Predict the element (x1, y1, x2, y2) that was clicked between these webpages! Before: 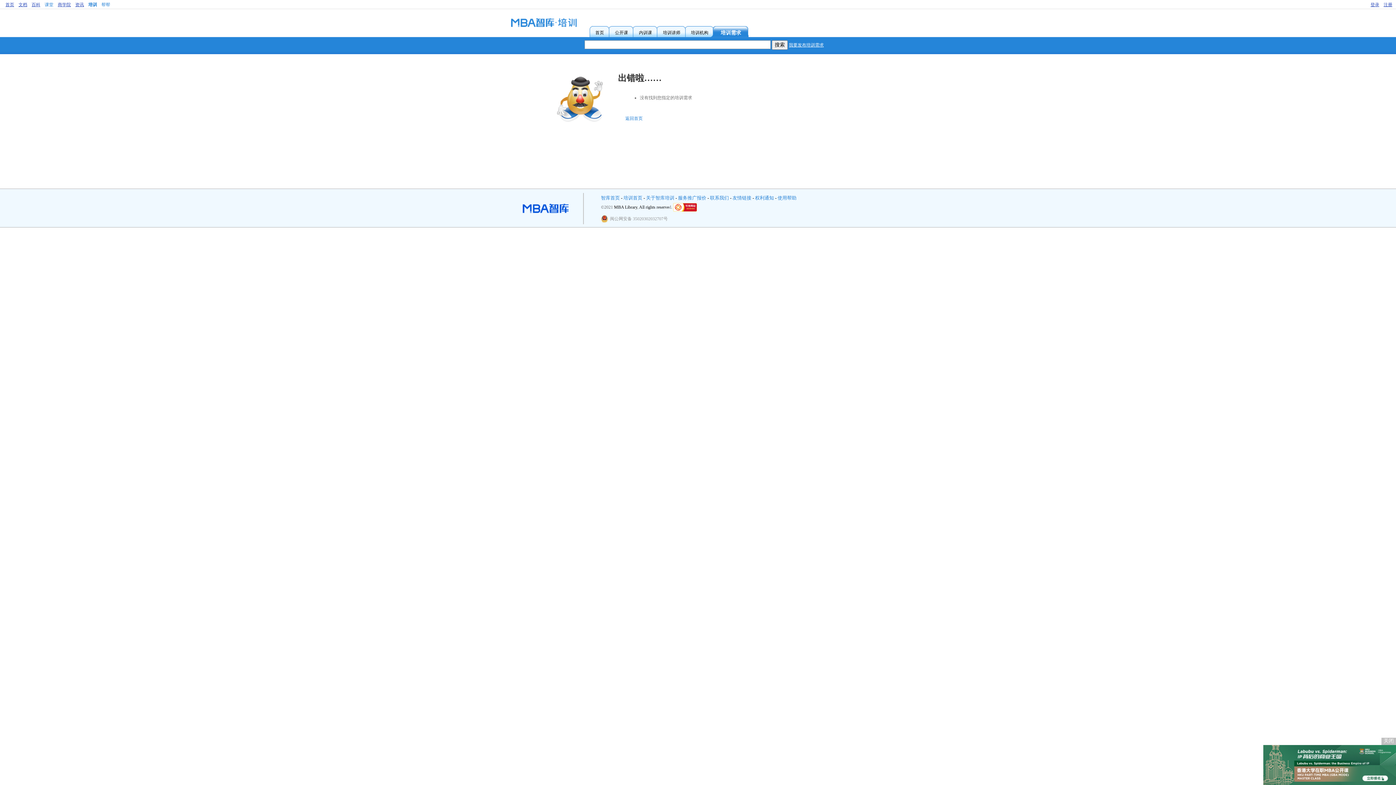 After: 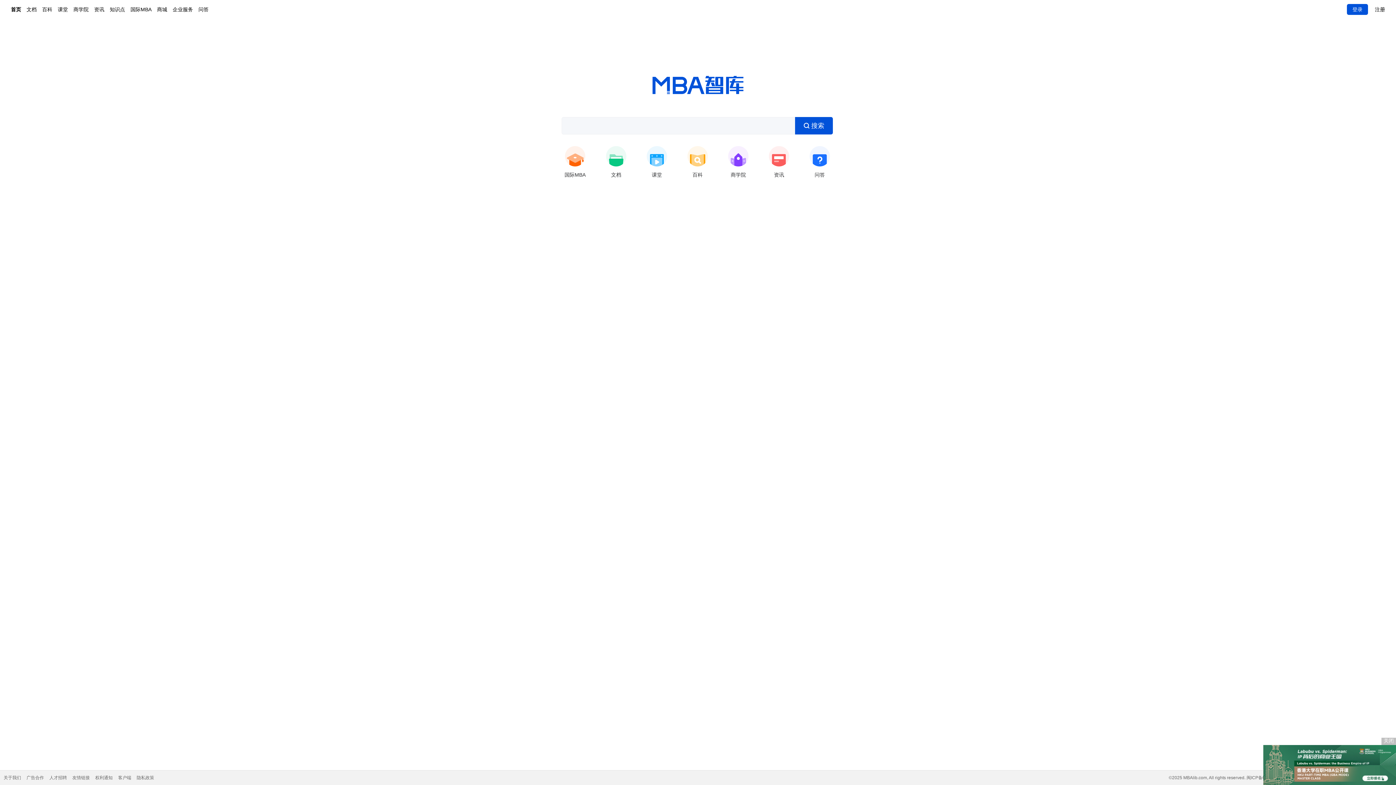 Action: bbox: (522, 205, 568, 210)